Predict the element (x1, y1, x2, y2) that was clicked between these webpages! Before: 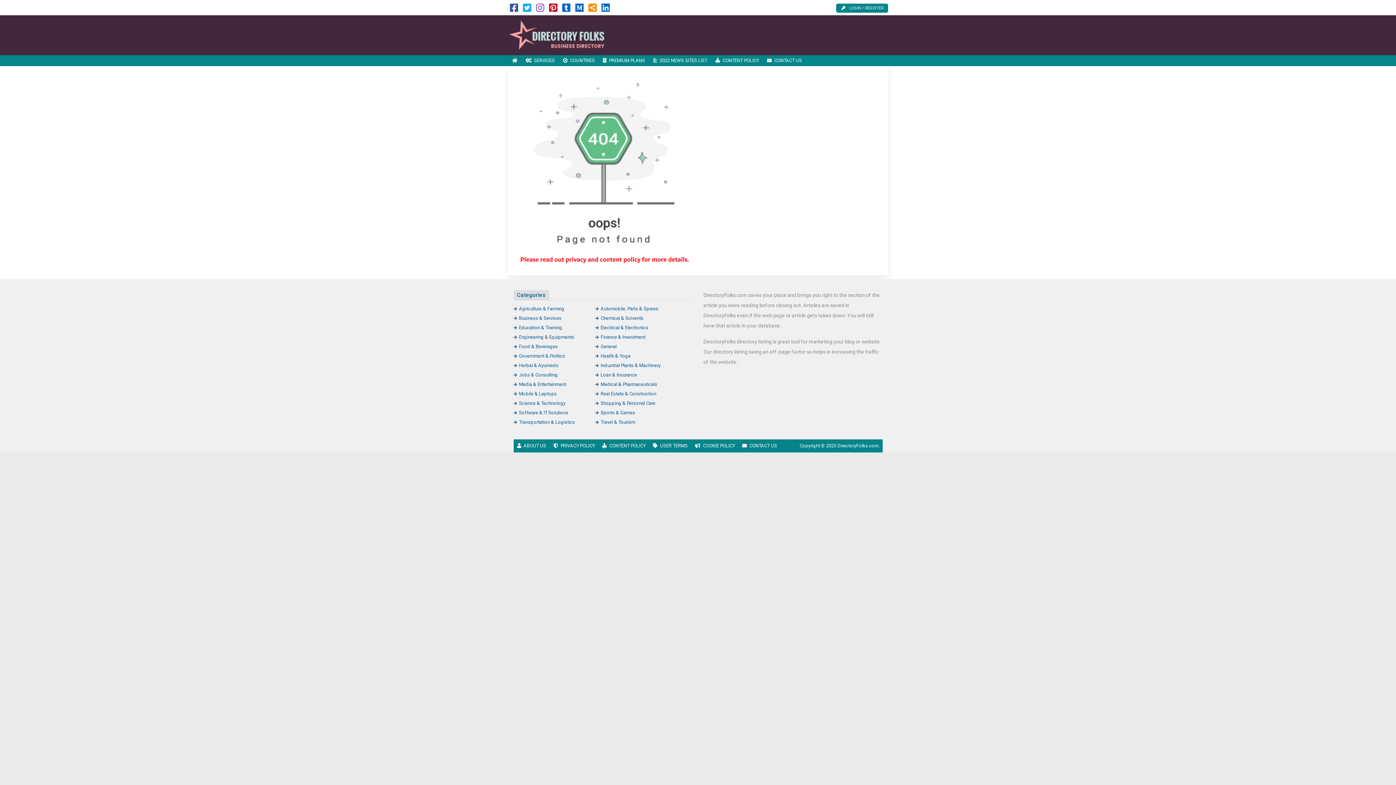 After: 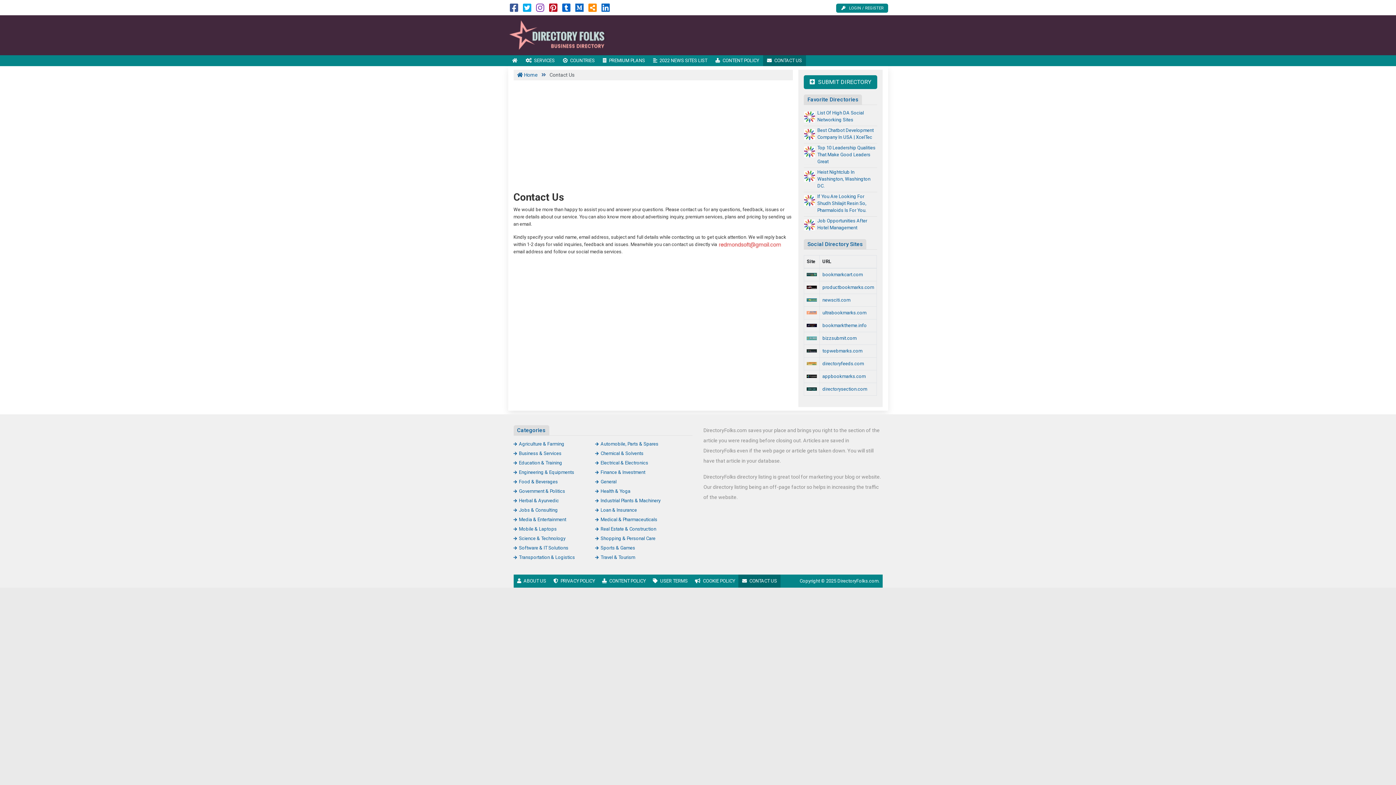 Action: bbox: (763, 55, 806, 66) label: CONTACT US